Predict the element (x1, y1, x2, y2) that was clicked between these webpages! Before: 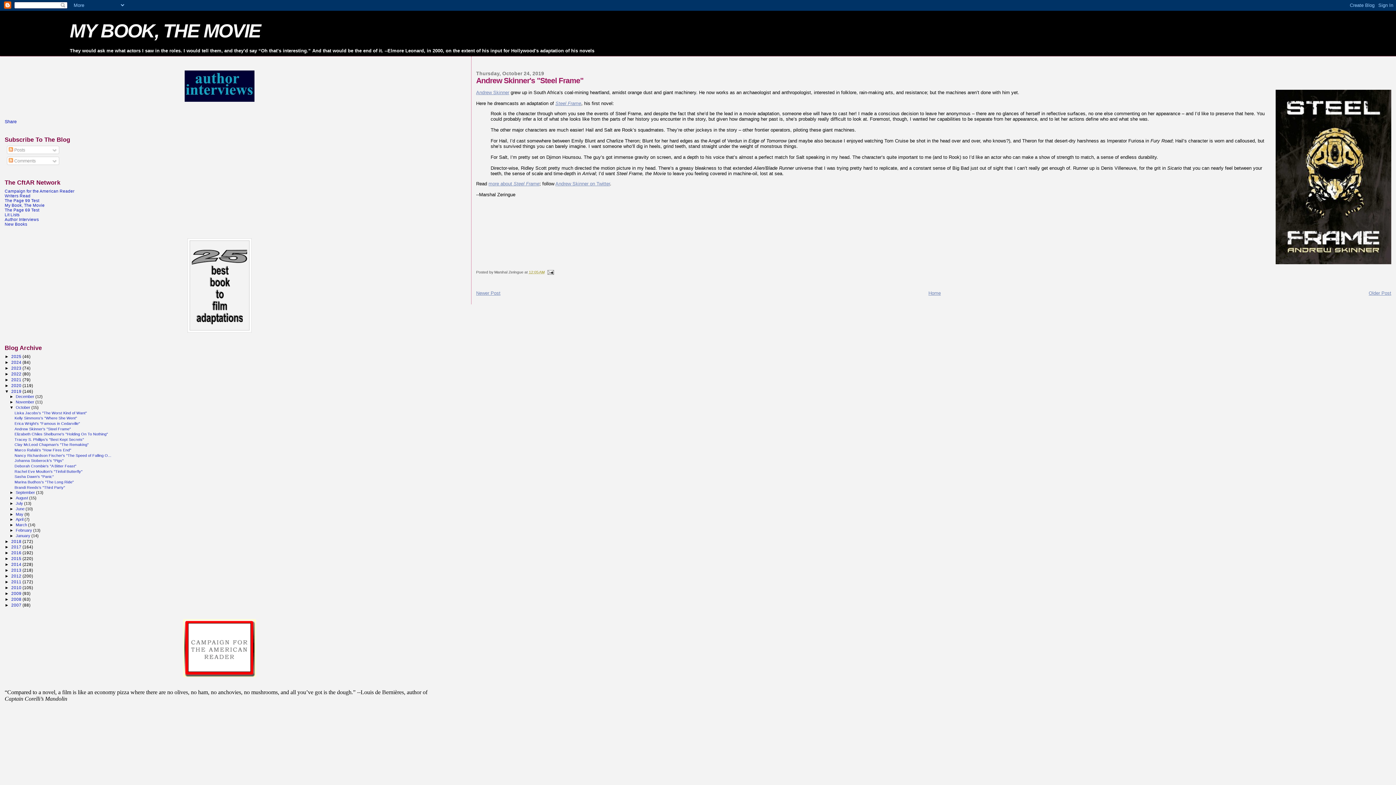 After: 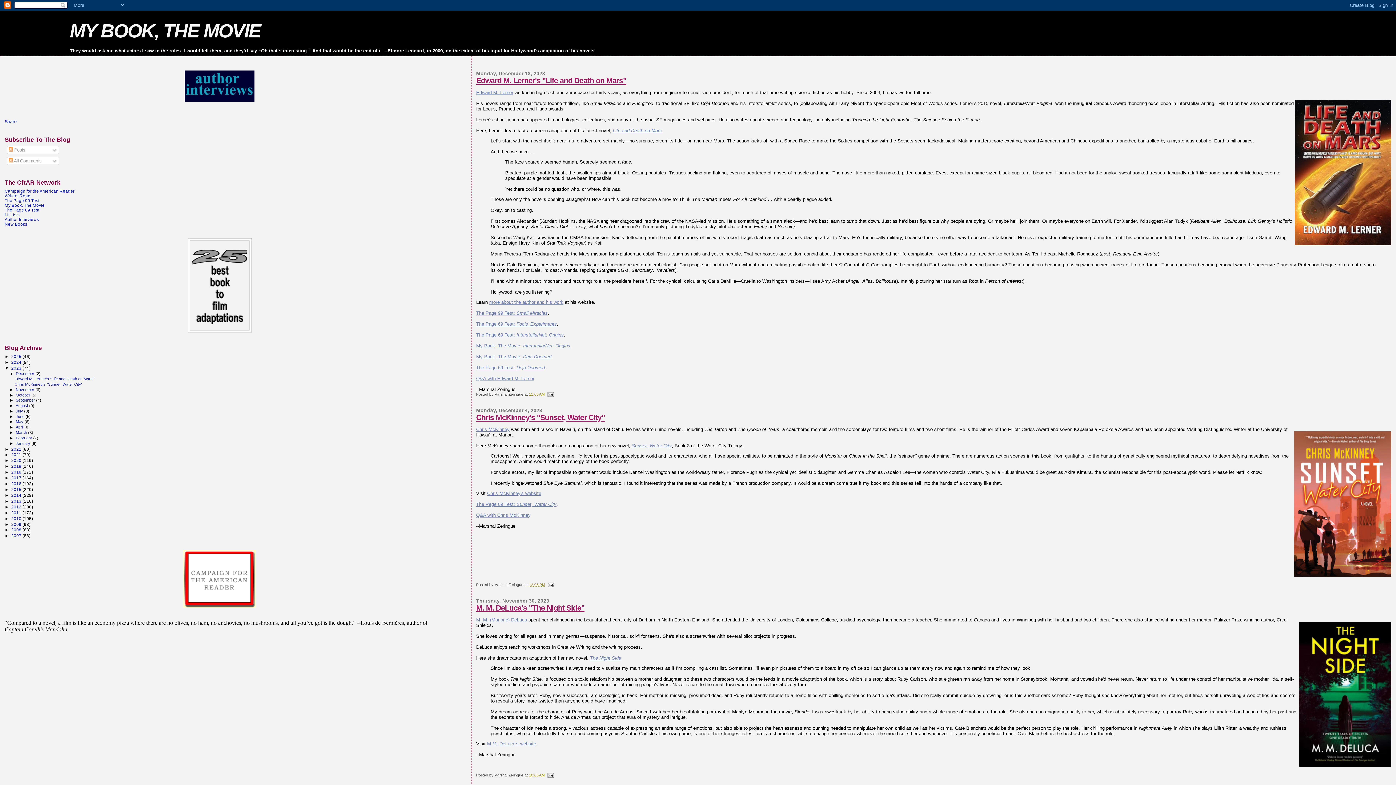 Action: label: 2023  bbox: (11, 365, 22, 370)